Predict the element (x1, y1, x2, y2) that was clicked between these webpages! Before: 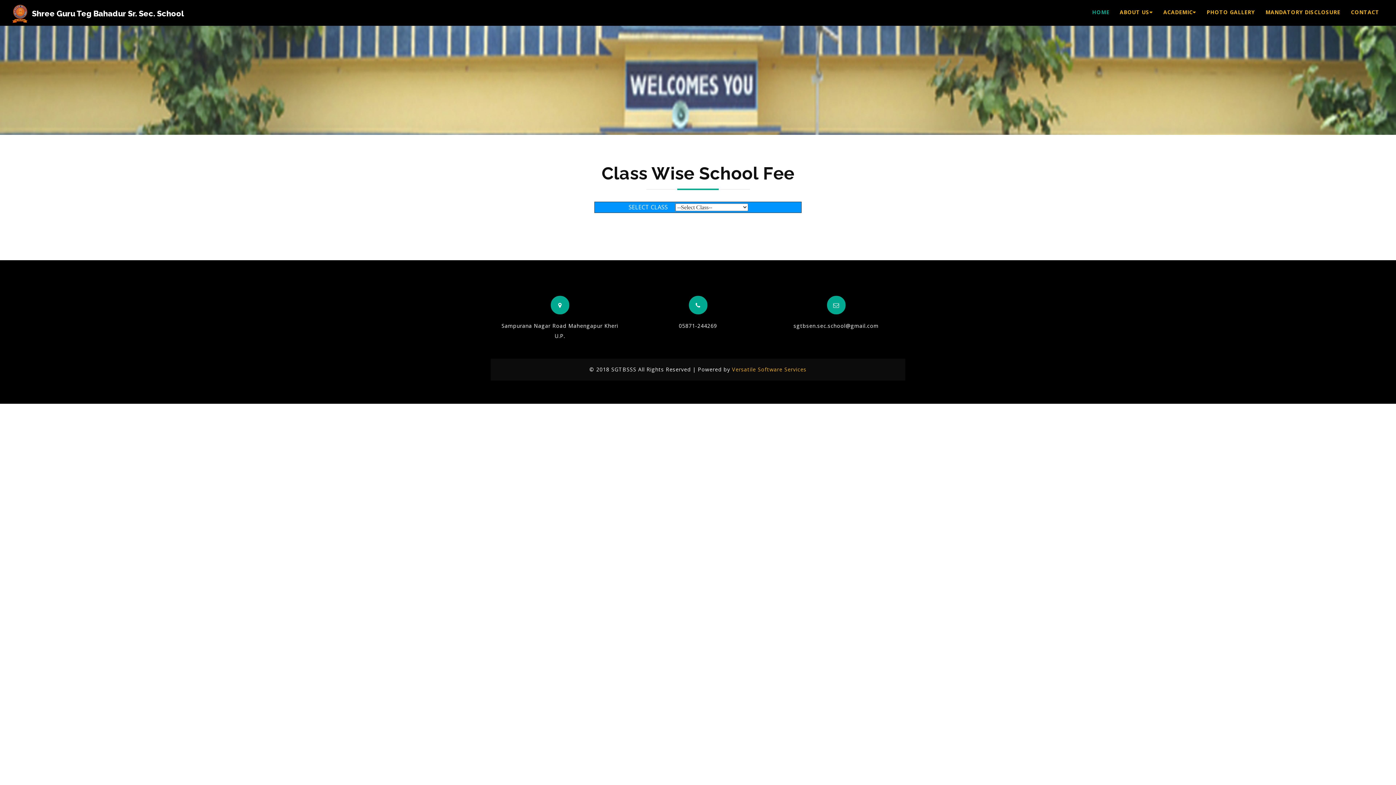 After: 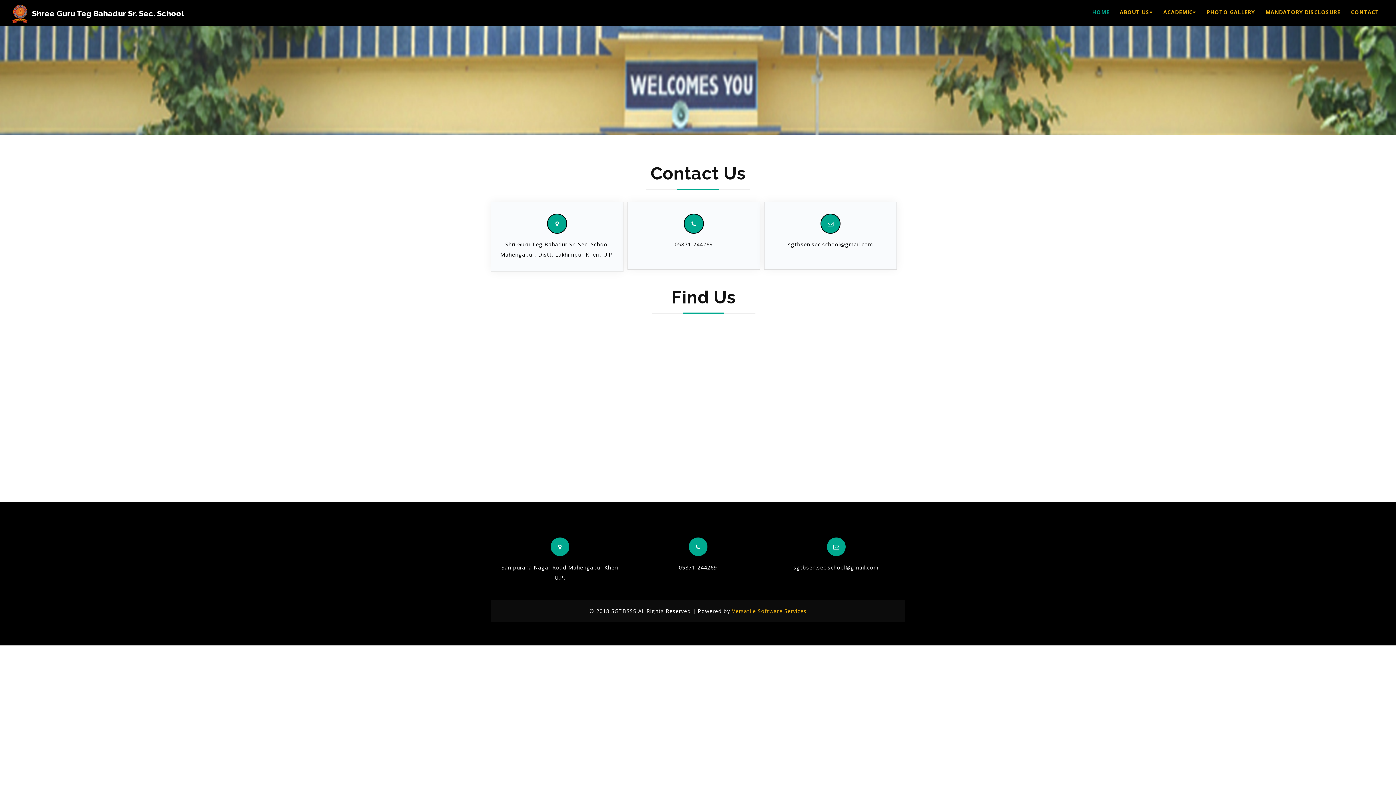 Action: bbox: (1351, 8, 1379, 21) label: CONTACT